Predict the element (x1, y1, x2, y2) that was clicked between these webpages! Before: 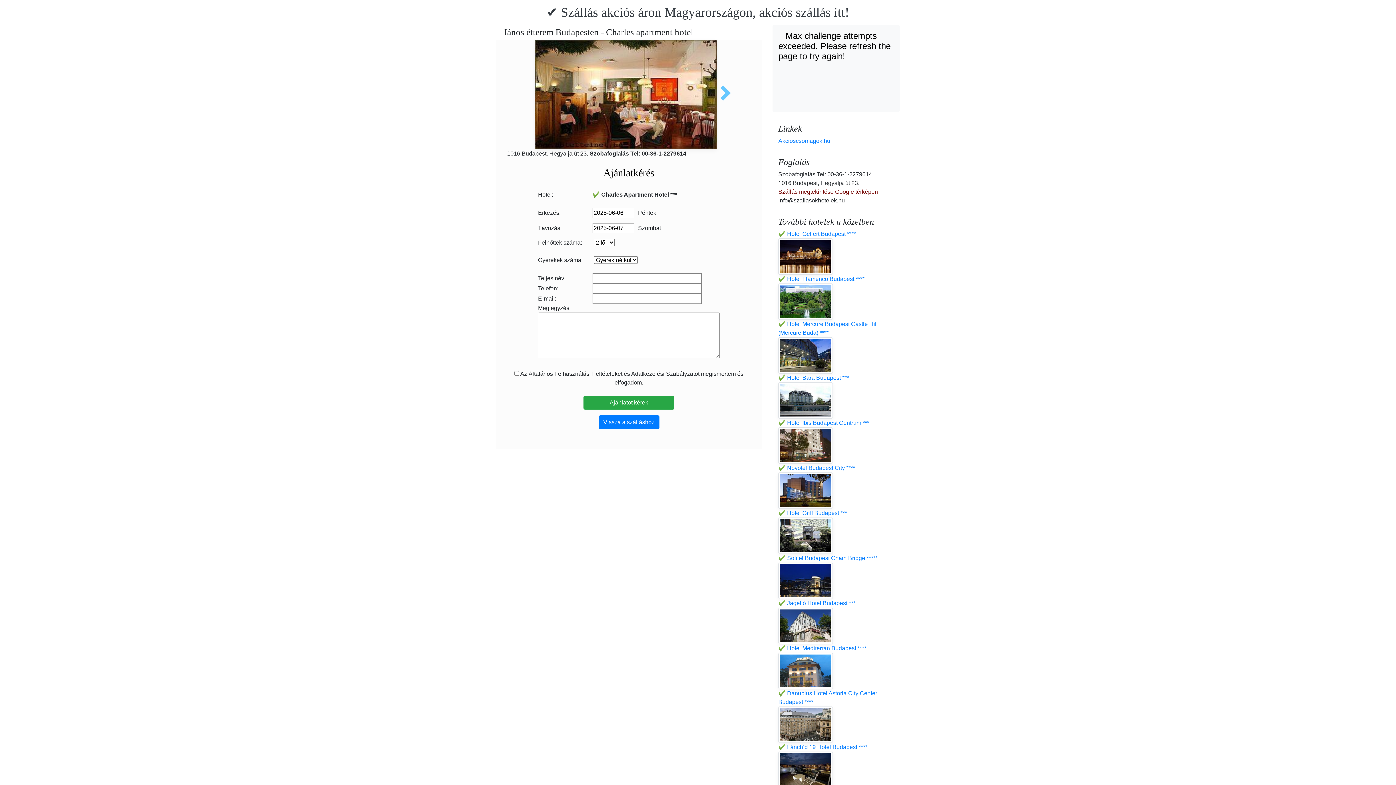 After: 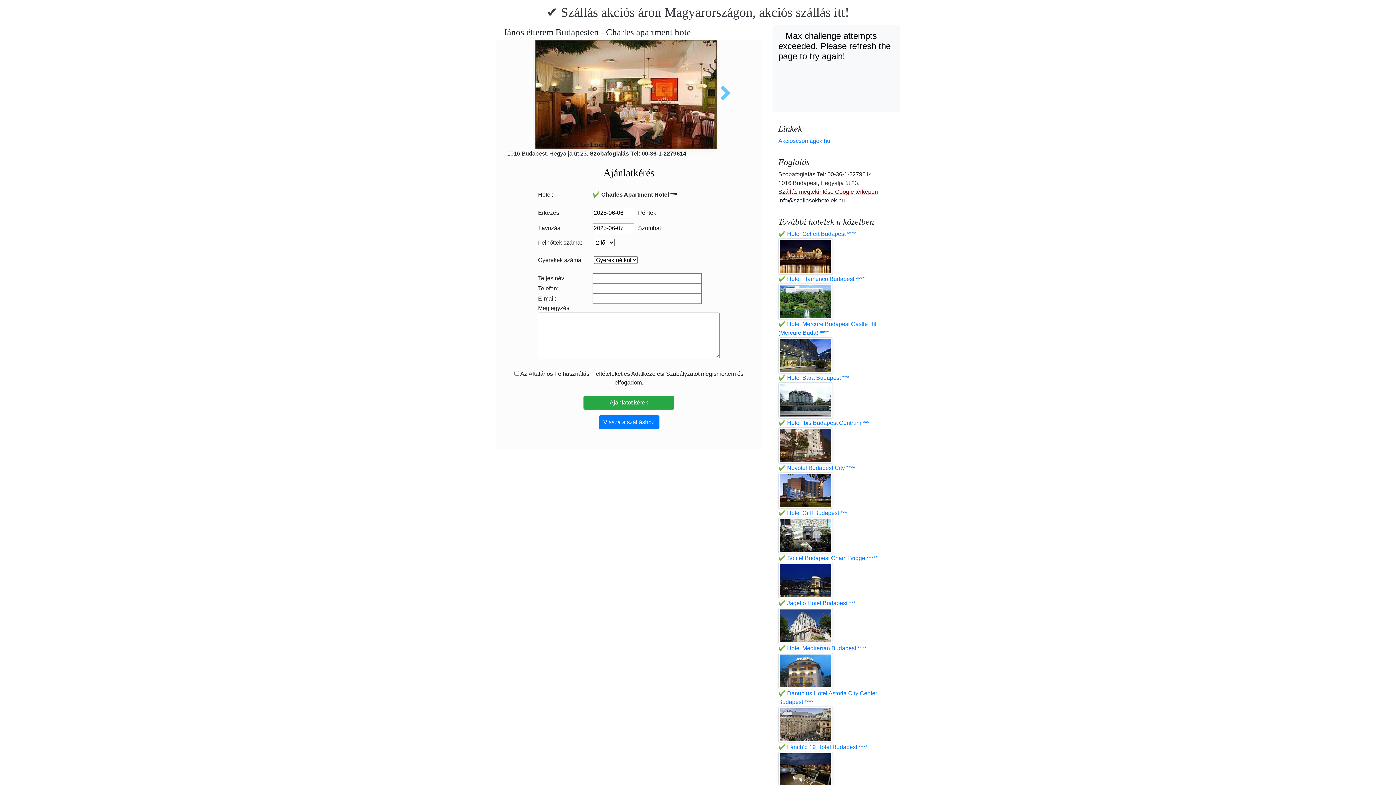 Action: label: Szállás megtekintése Google térképen bbox: (778, 188, 878, 194)